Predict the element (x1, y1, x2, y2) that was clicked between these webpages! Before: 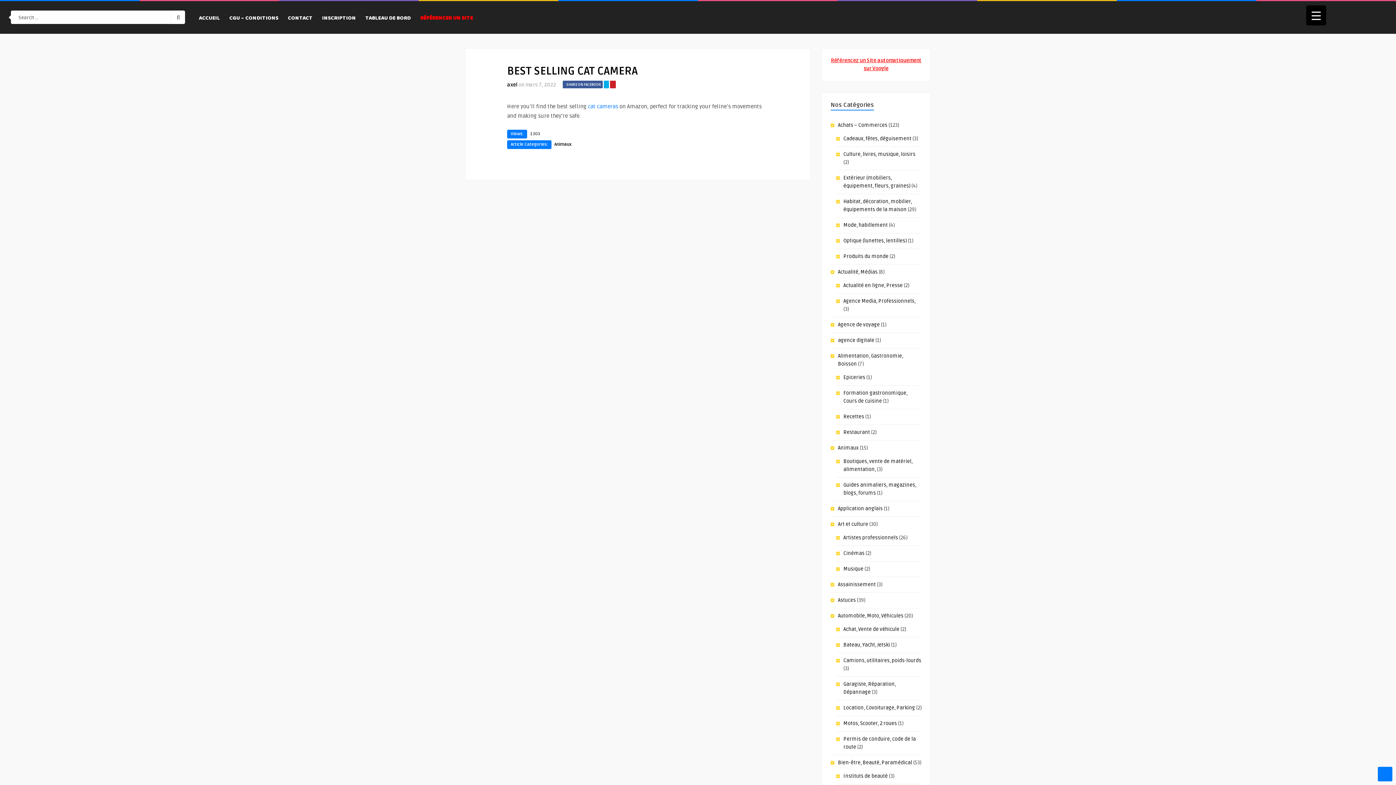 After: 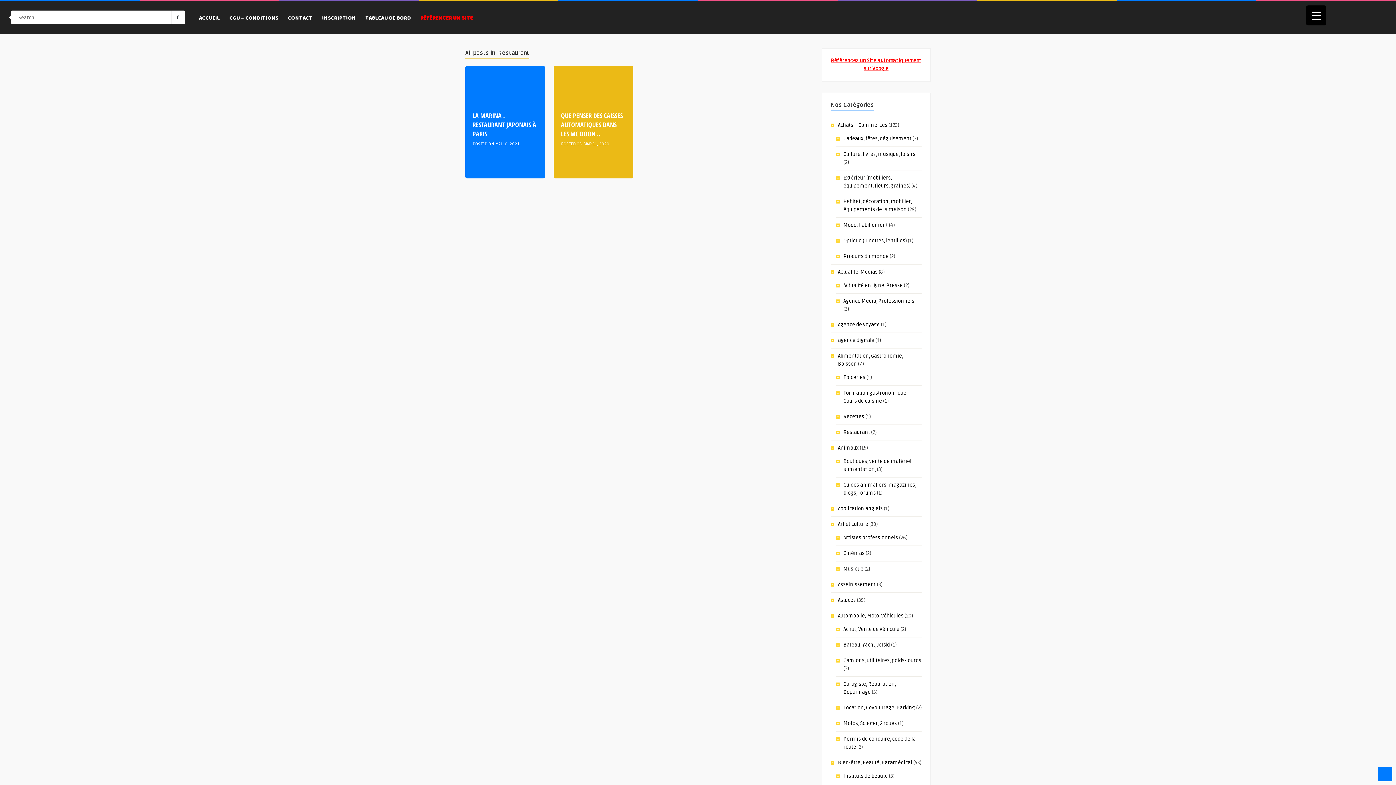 Action: bbox: (843, 429, 870, 435) label: Restaurant